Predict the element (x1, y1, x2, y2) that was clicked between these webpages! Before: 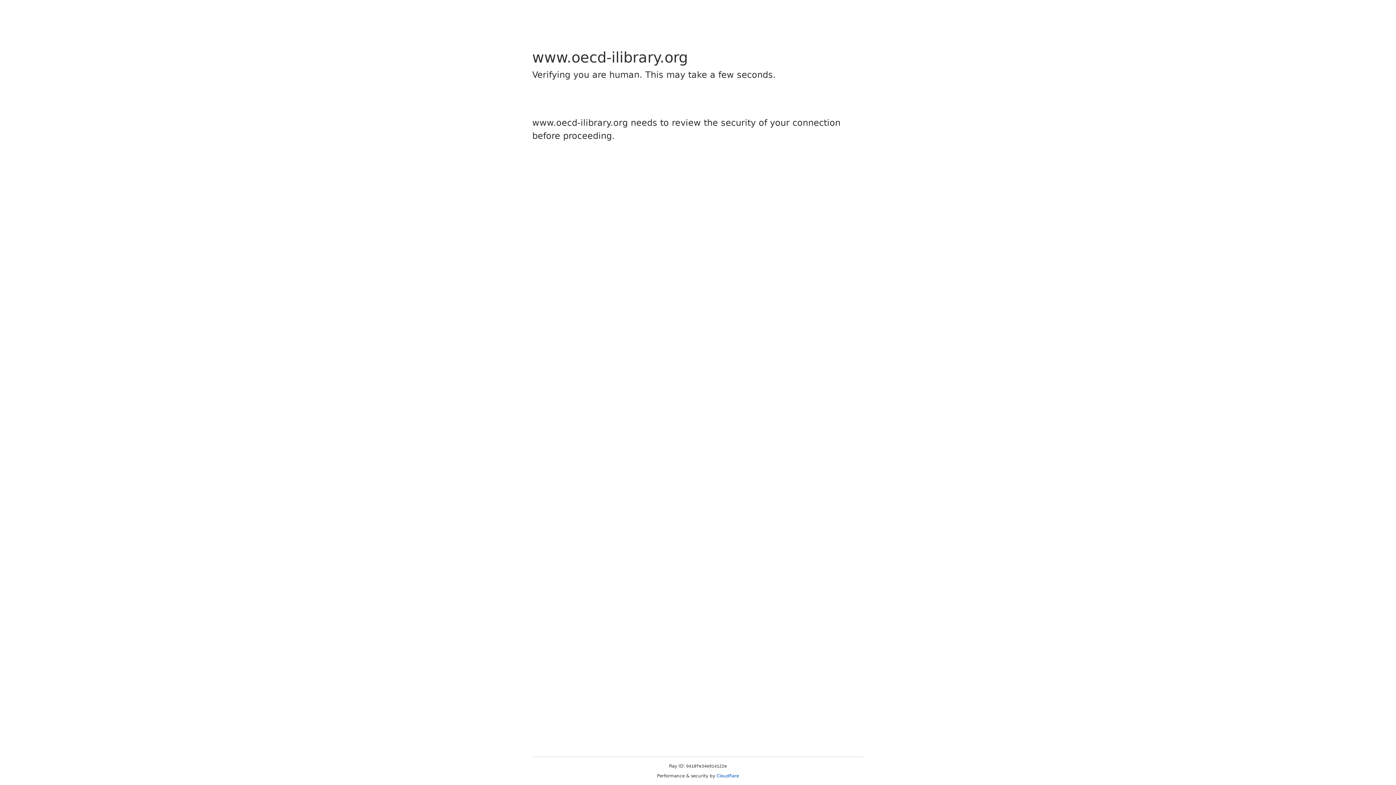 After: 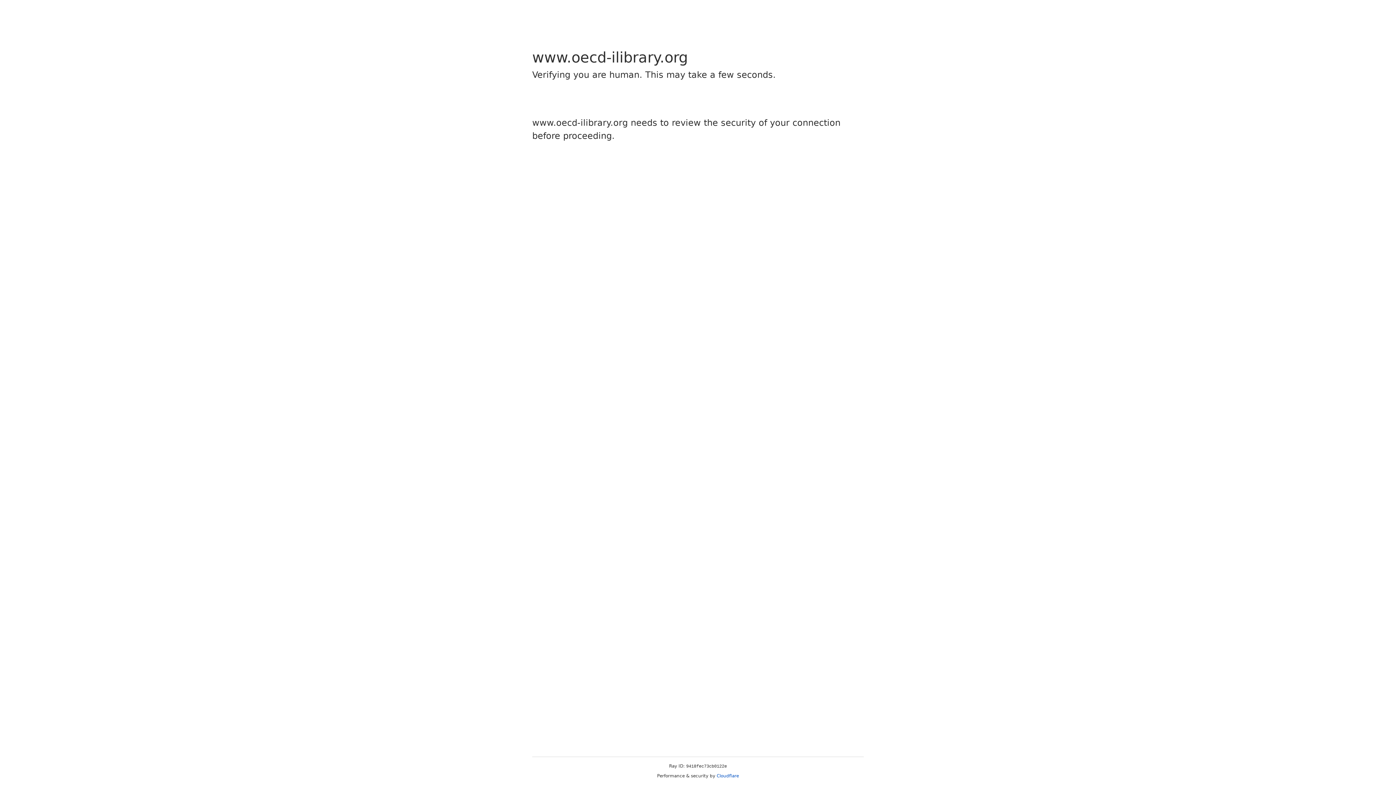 Action: label: Cloudflare bbox: (716, 773, 739, 778)